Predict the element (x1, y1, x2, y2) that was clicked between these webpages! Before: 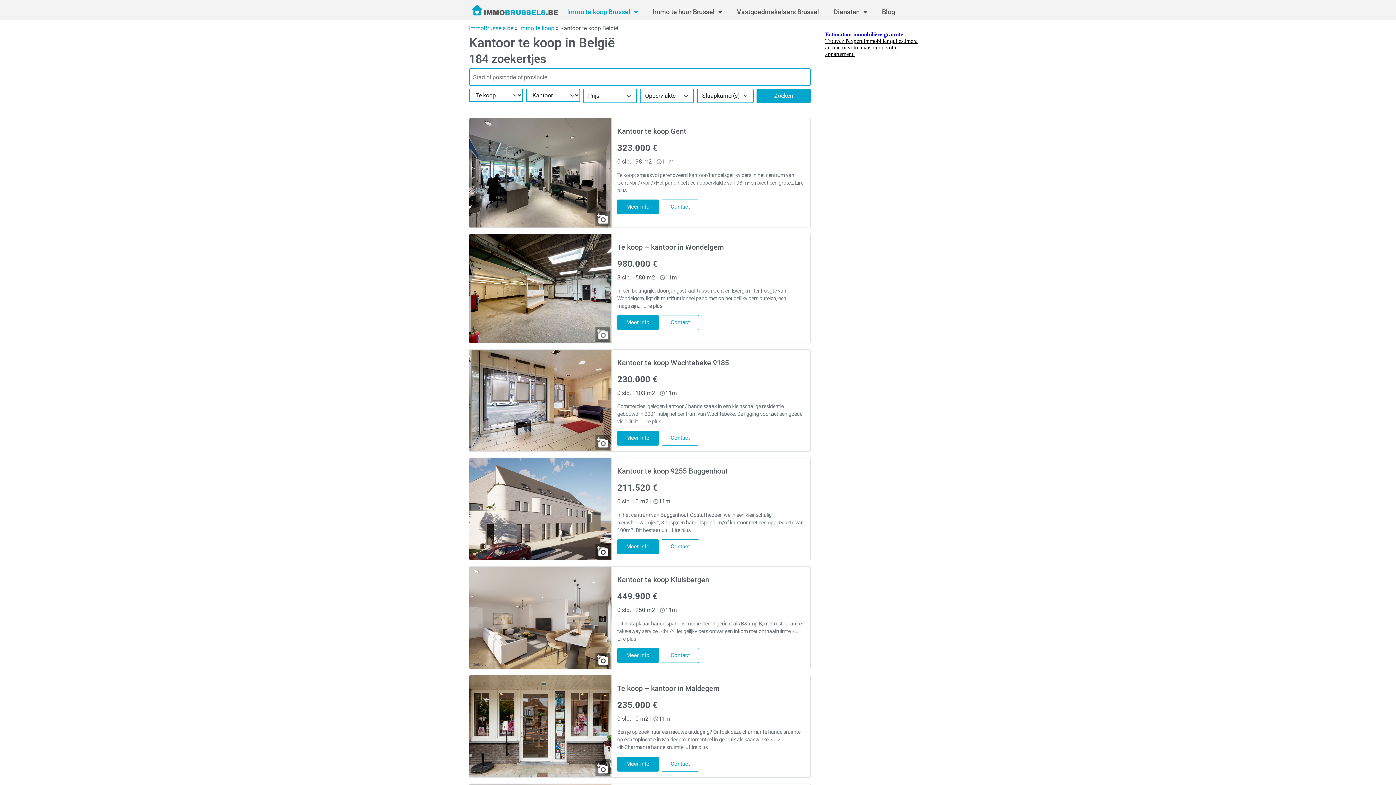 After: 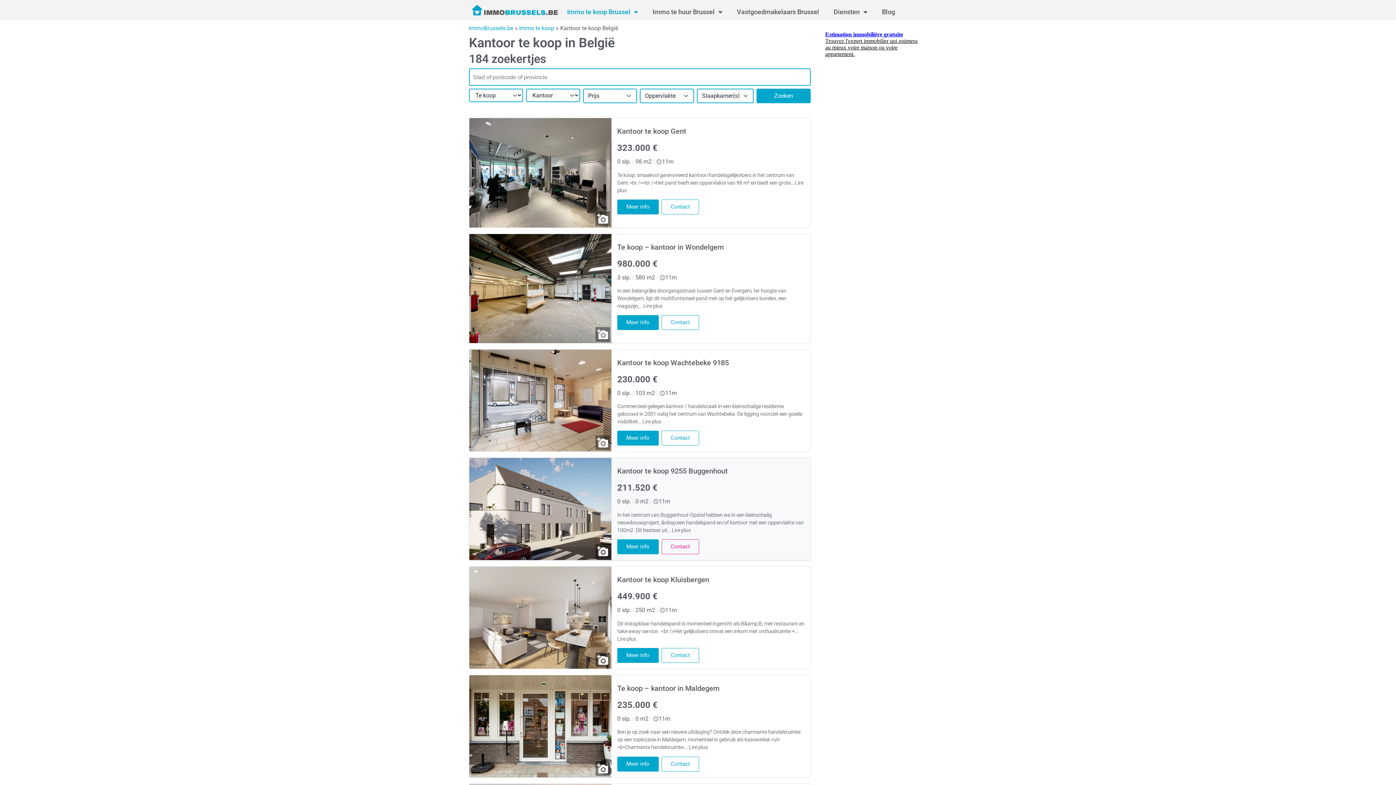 Action: label: Contact bbox: (661, 539, 699, 554)